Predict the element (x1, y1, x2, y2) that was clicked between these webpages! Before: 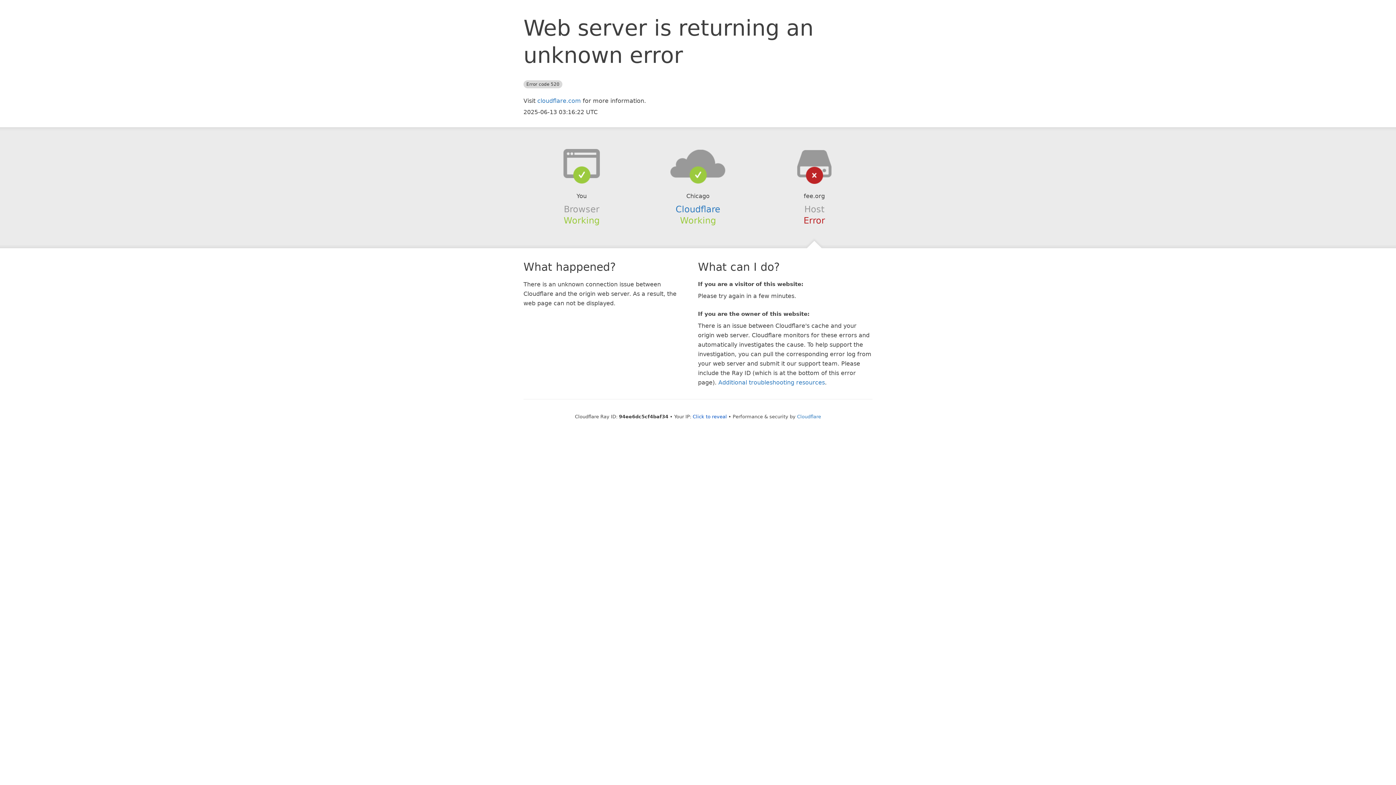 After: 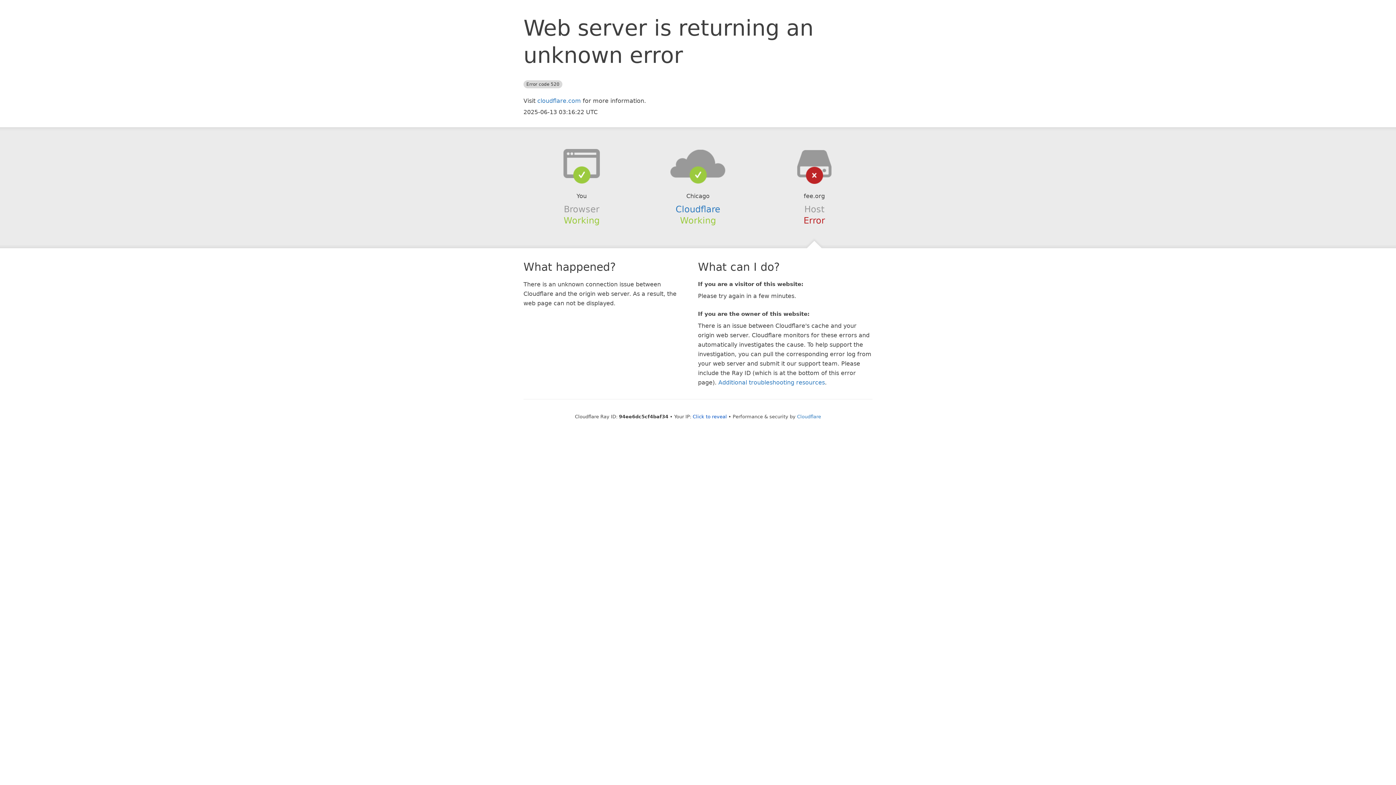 Action: bbox: (639, 148, 756, 178)